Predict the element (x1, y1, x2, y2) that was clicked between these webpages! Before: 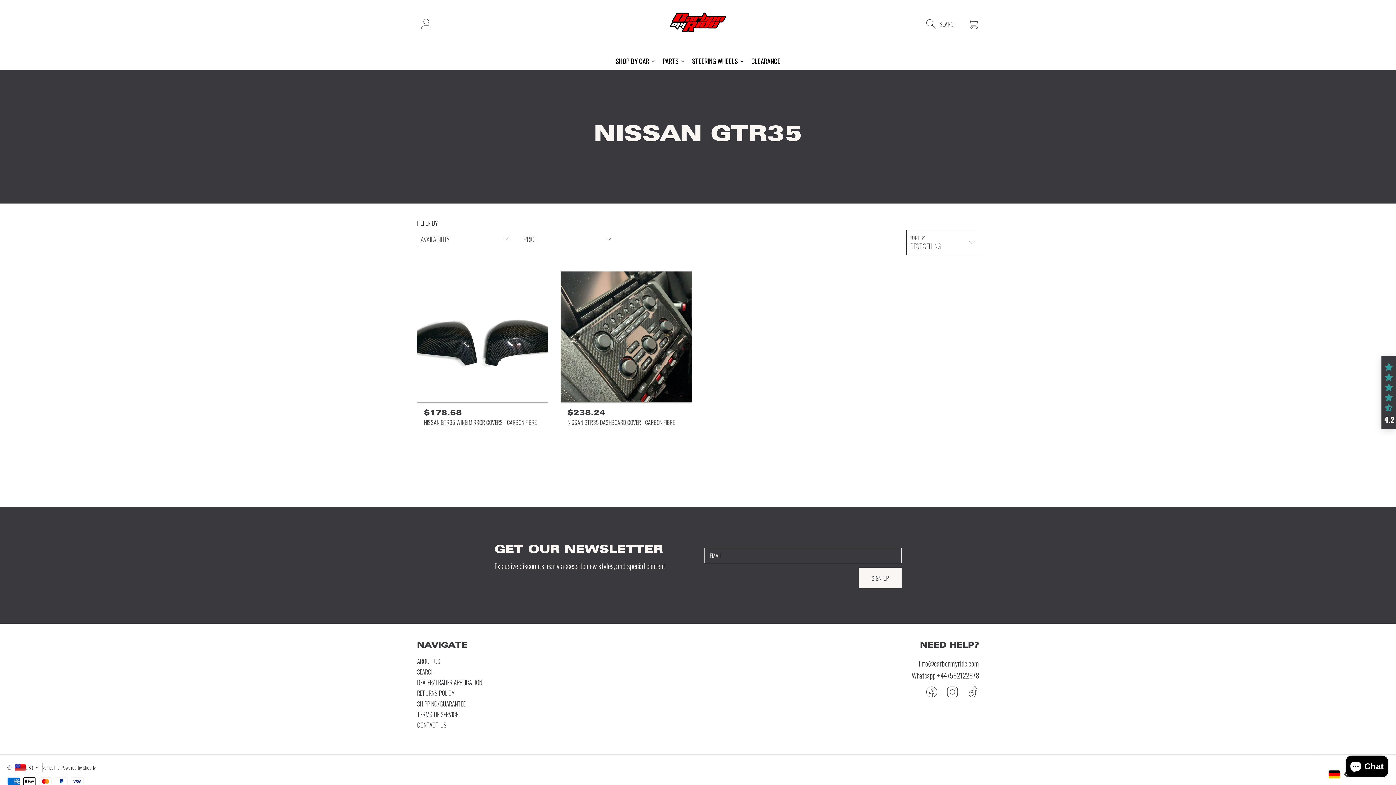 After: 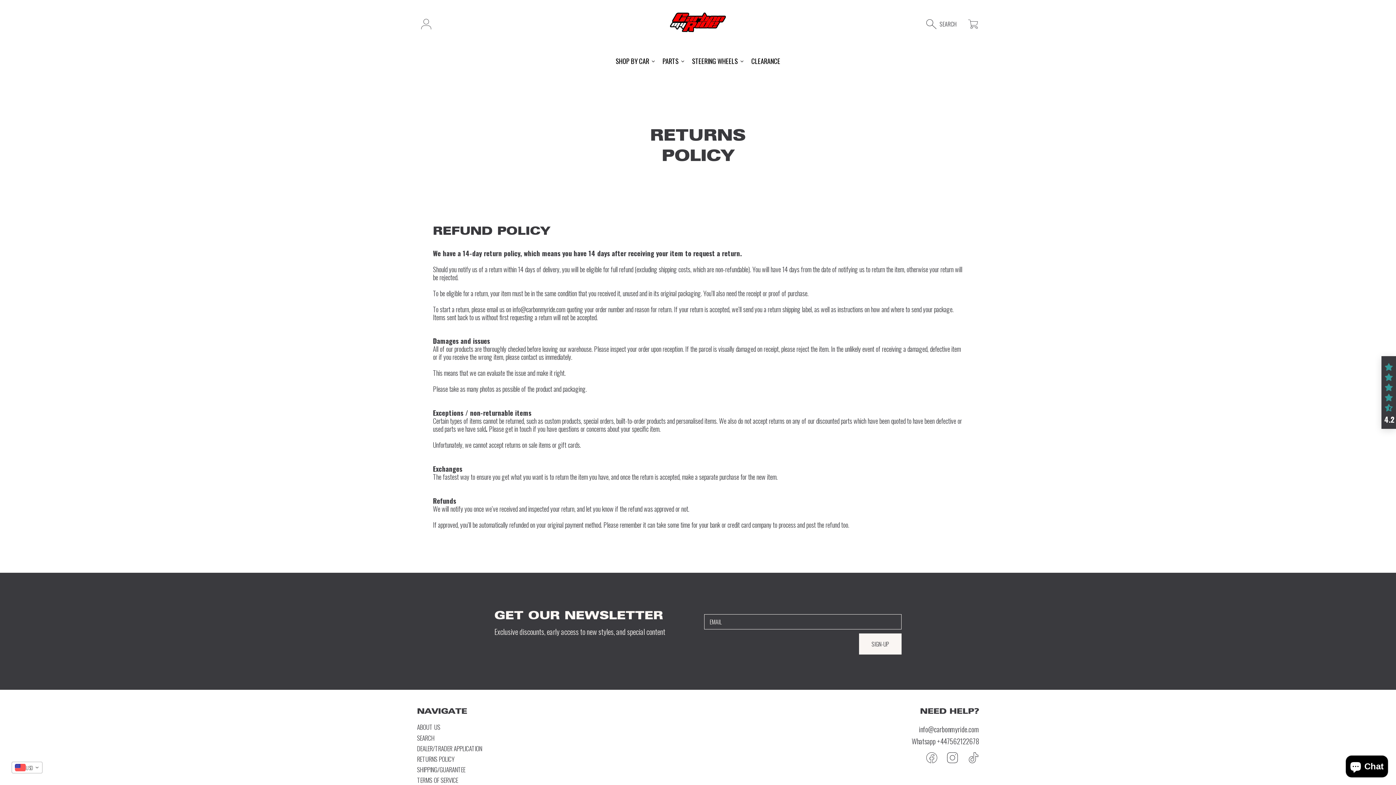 Action: bbox: (417, 688, 454, 697) label: RETURNS POLICY